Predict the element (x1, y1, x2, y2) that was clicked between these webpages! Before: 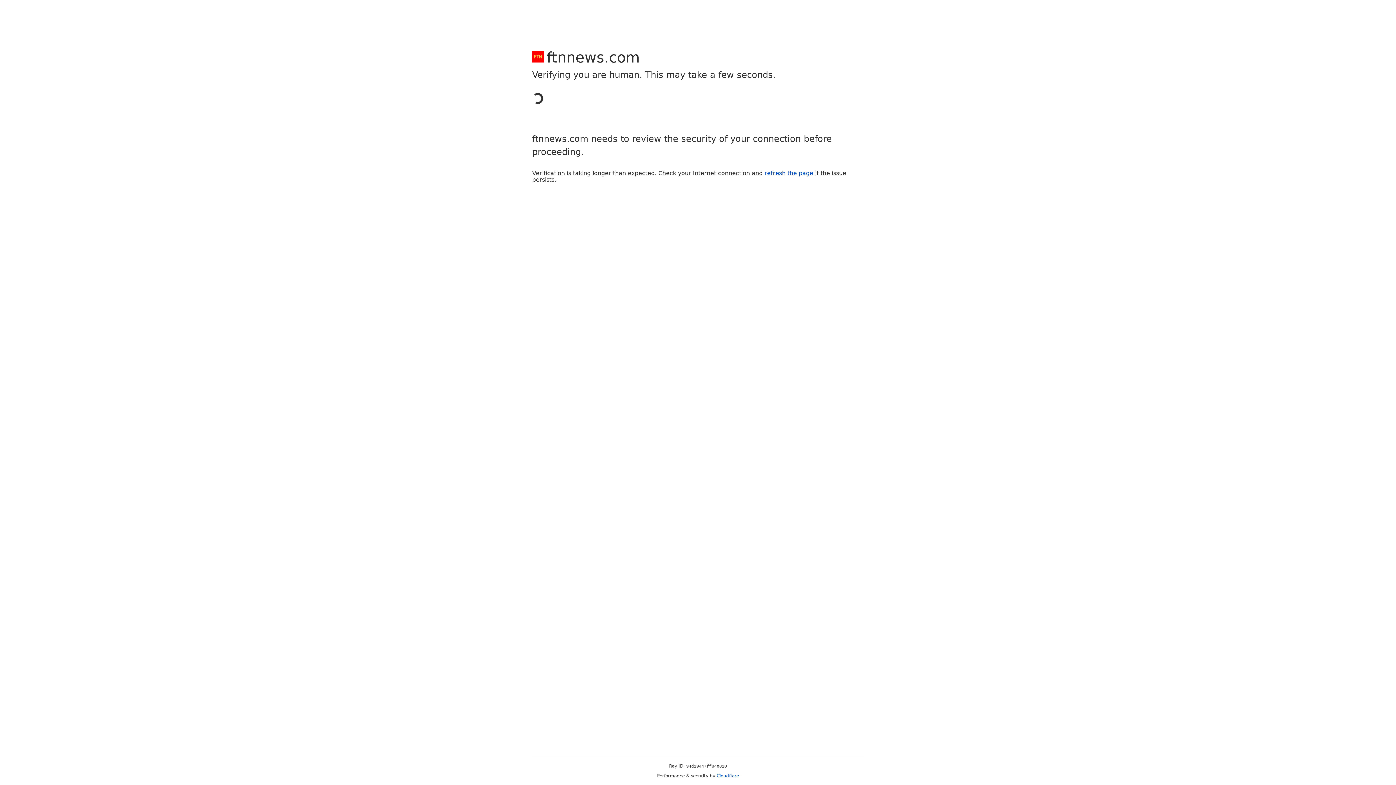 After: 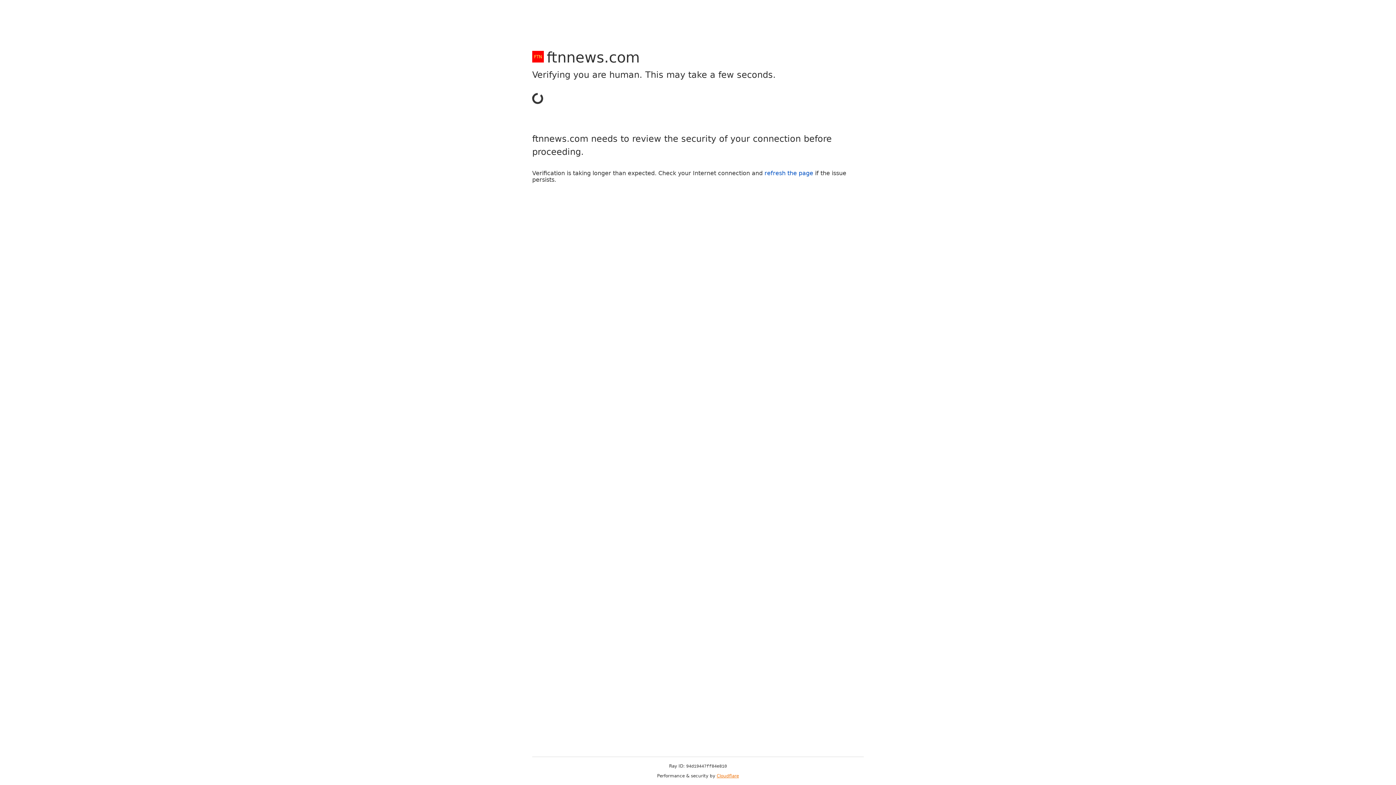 Action: bbox: (716, 773, 739, 778) label: Cloudflare